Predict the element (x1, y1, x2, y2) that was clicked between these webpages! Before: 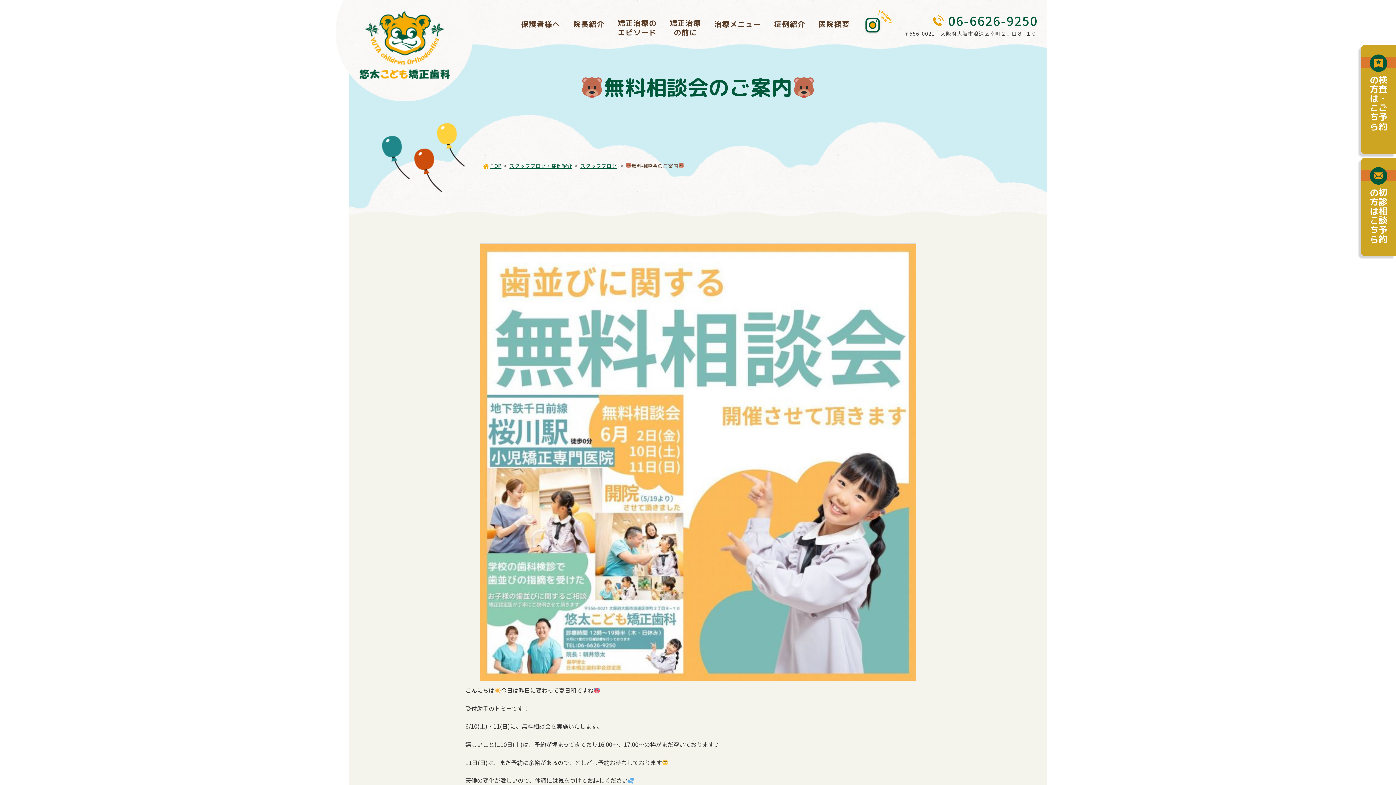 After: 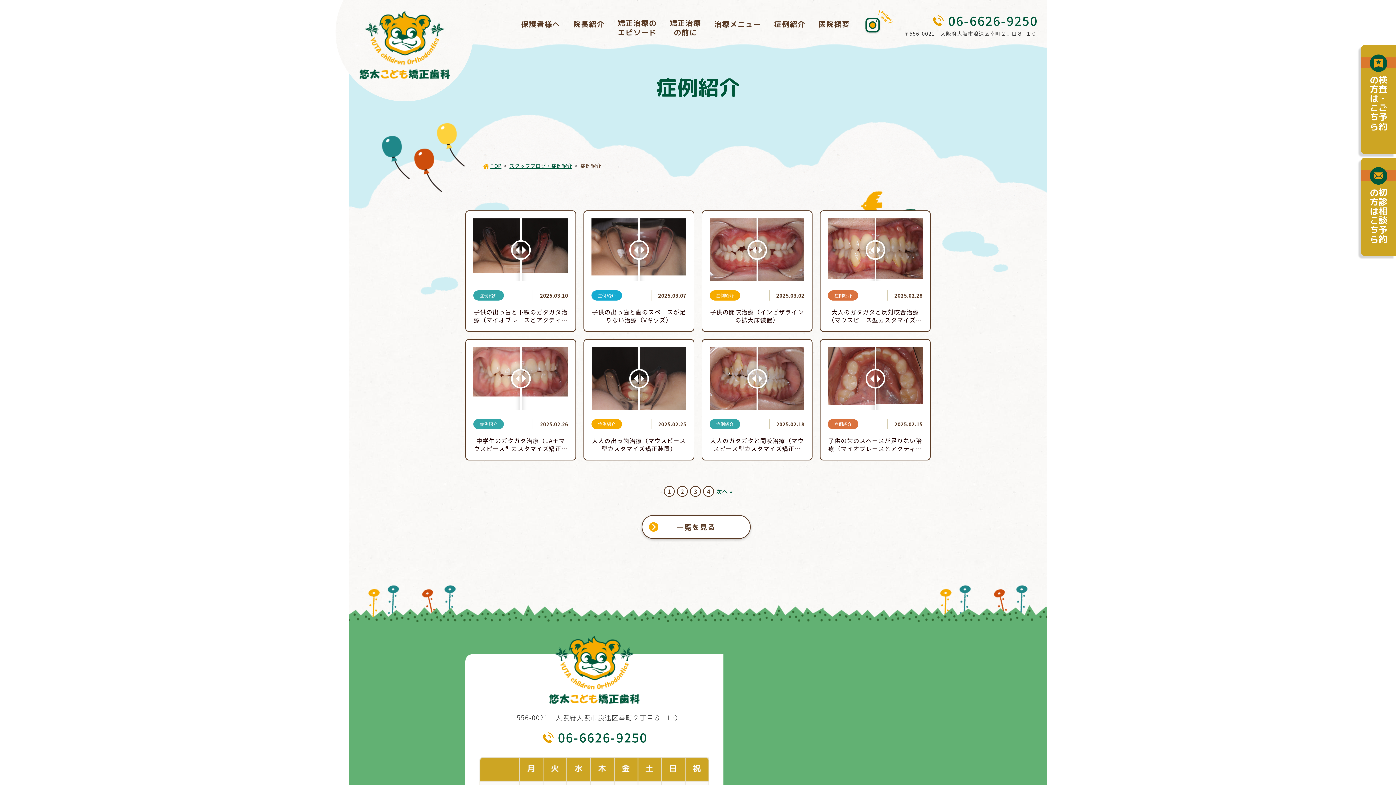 Action: bbox: (774, 18, 805, 29) label: 症例紹介